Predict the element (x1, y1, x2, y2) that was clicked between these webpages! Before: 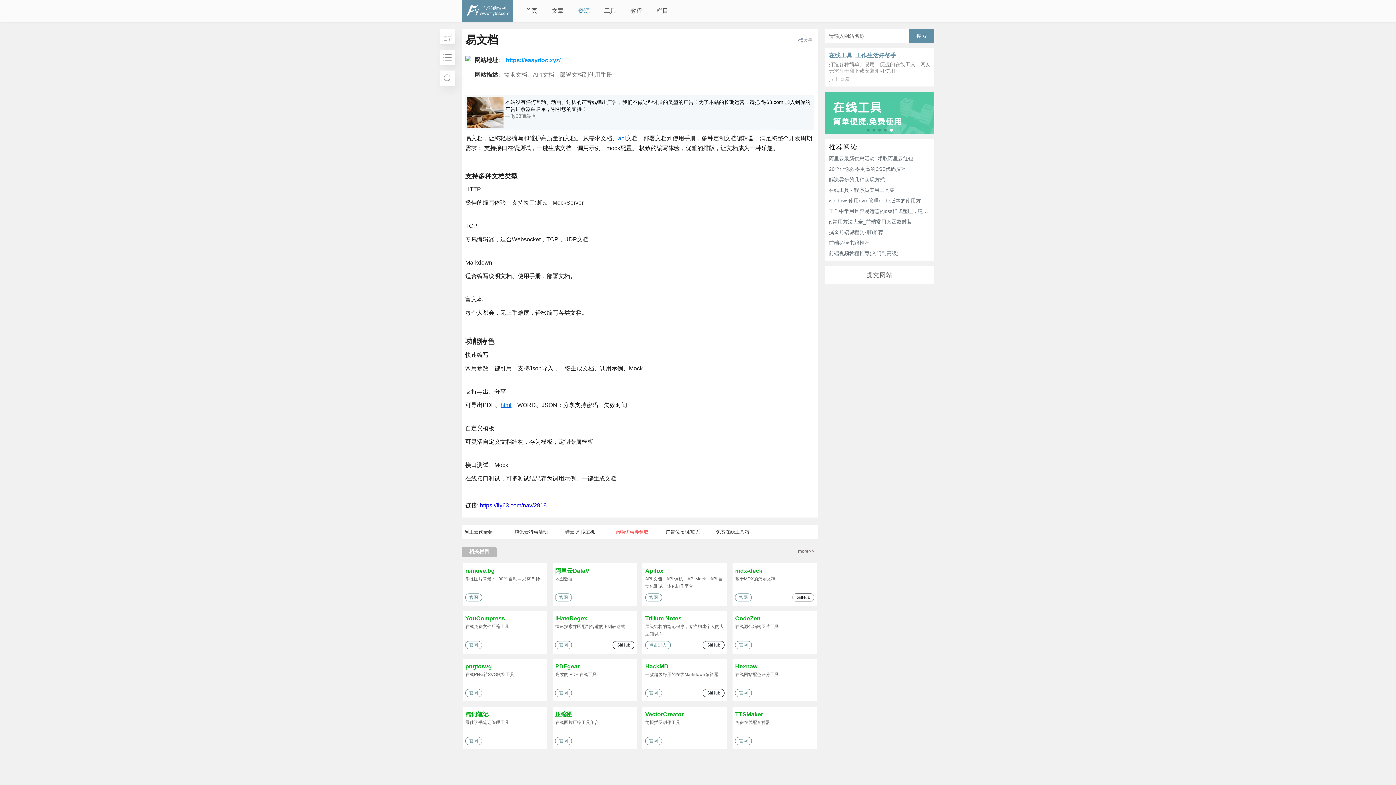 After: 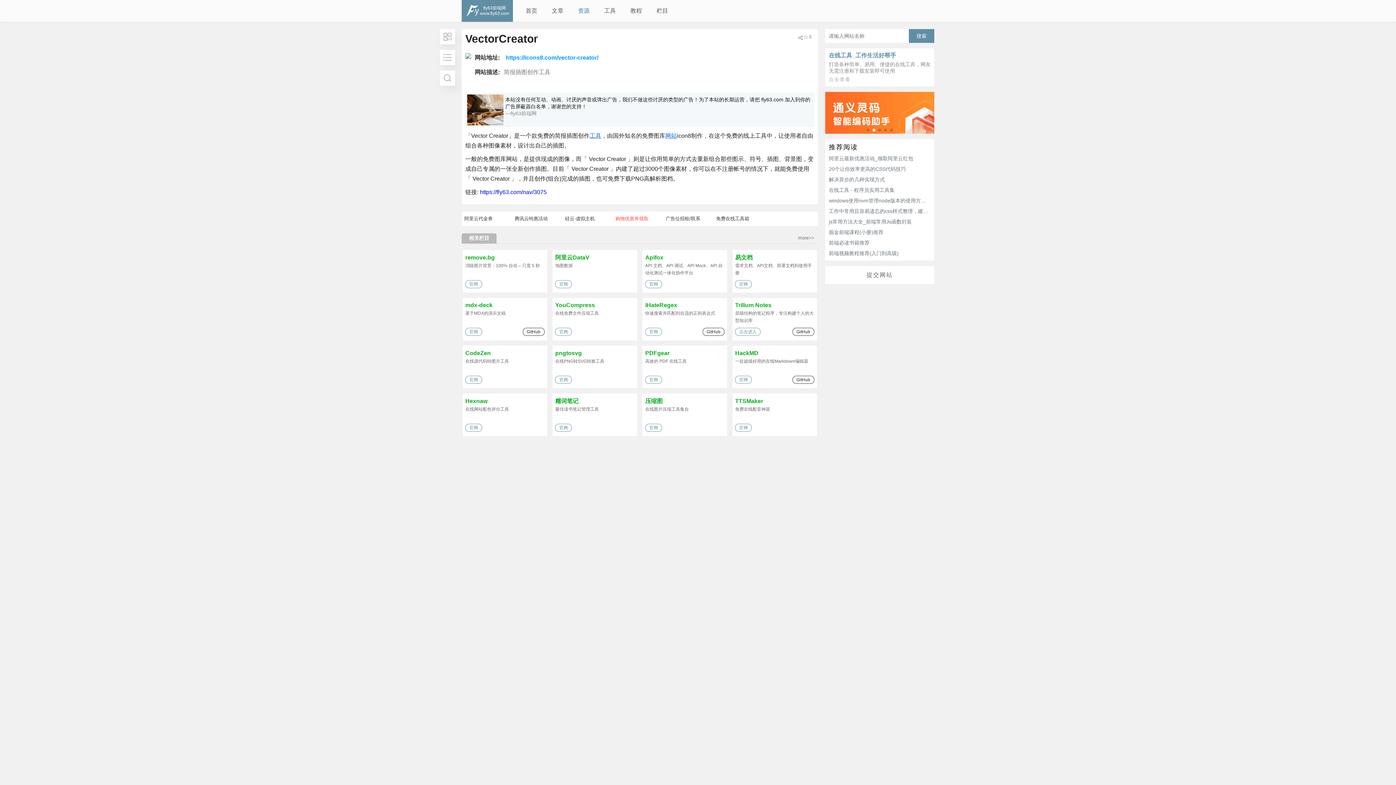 Action: label: VectorCreator
简报插图创作工具 bbox: (645, 710, 724, 733)